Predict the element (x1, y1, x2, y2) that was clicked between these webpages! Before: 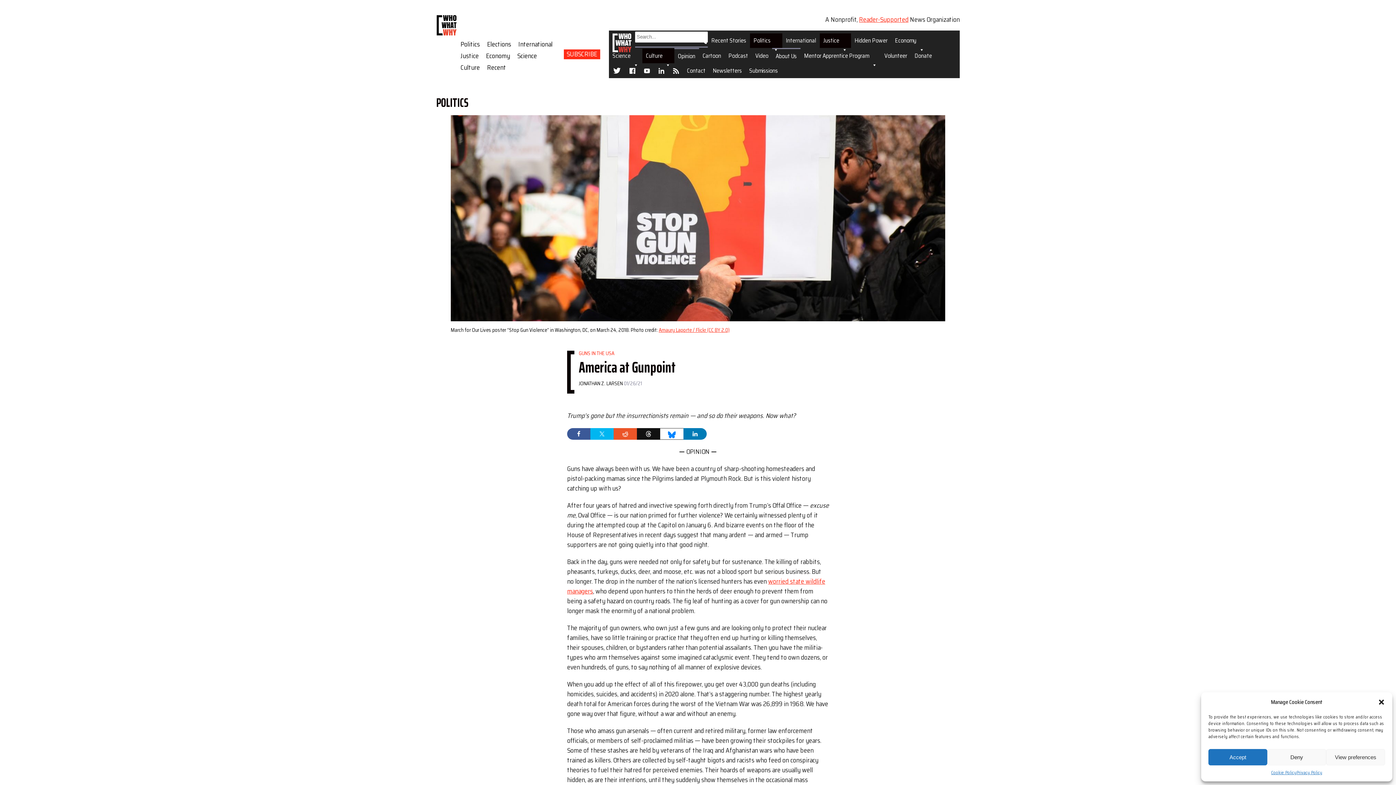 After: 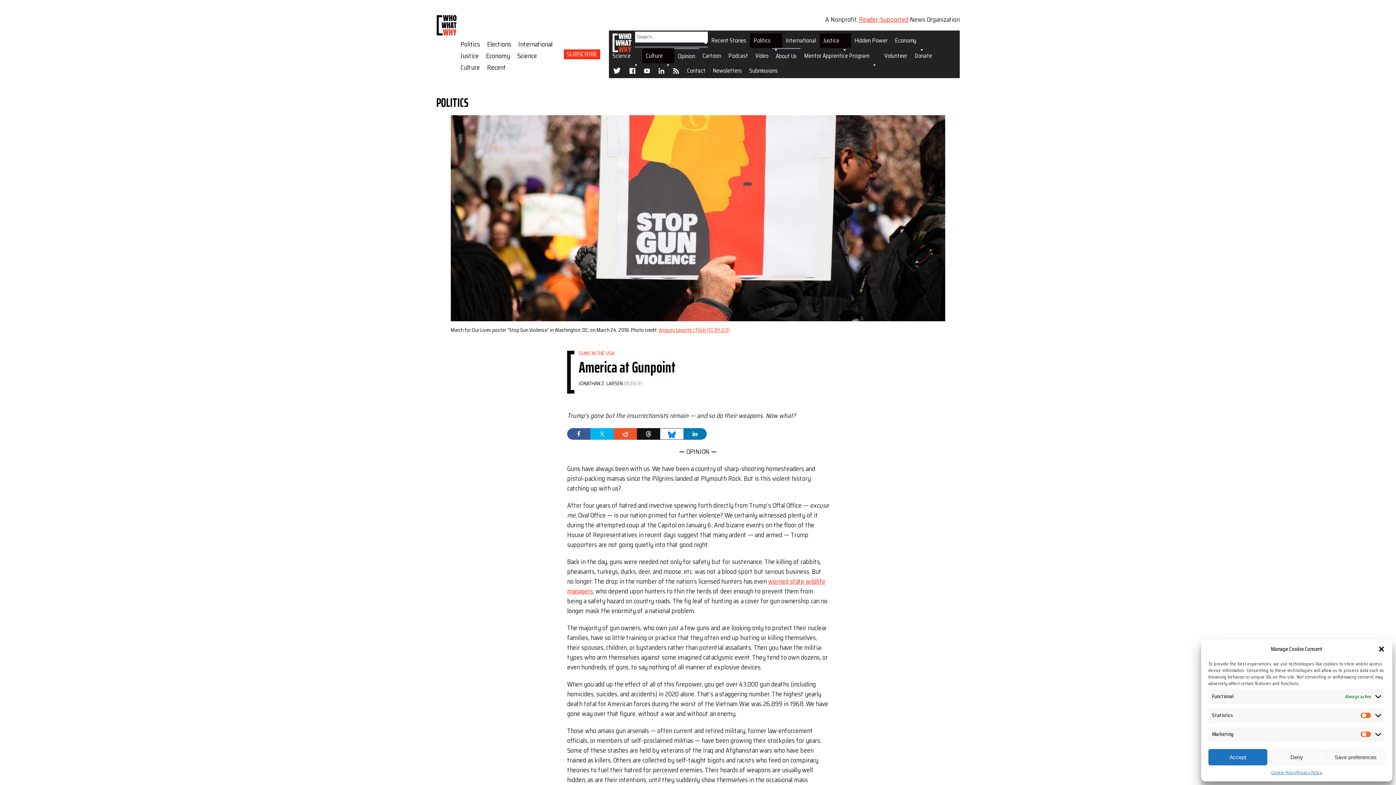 Action: label: View preferences bbox: (1326, 749, 1385, 765)